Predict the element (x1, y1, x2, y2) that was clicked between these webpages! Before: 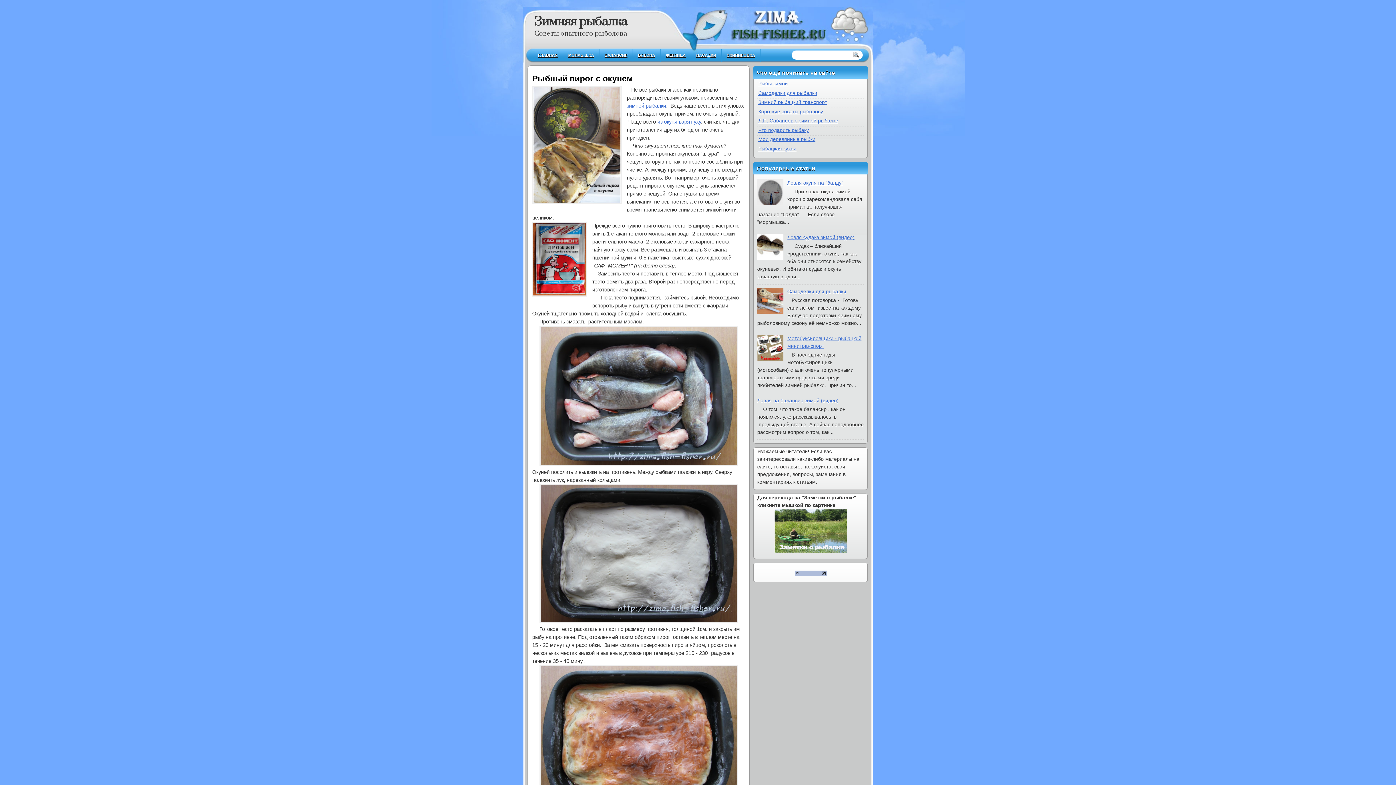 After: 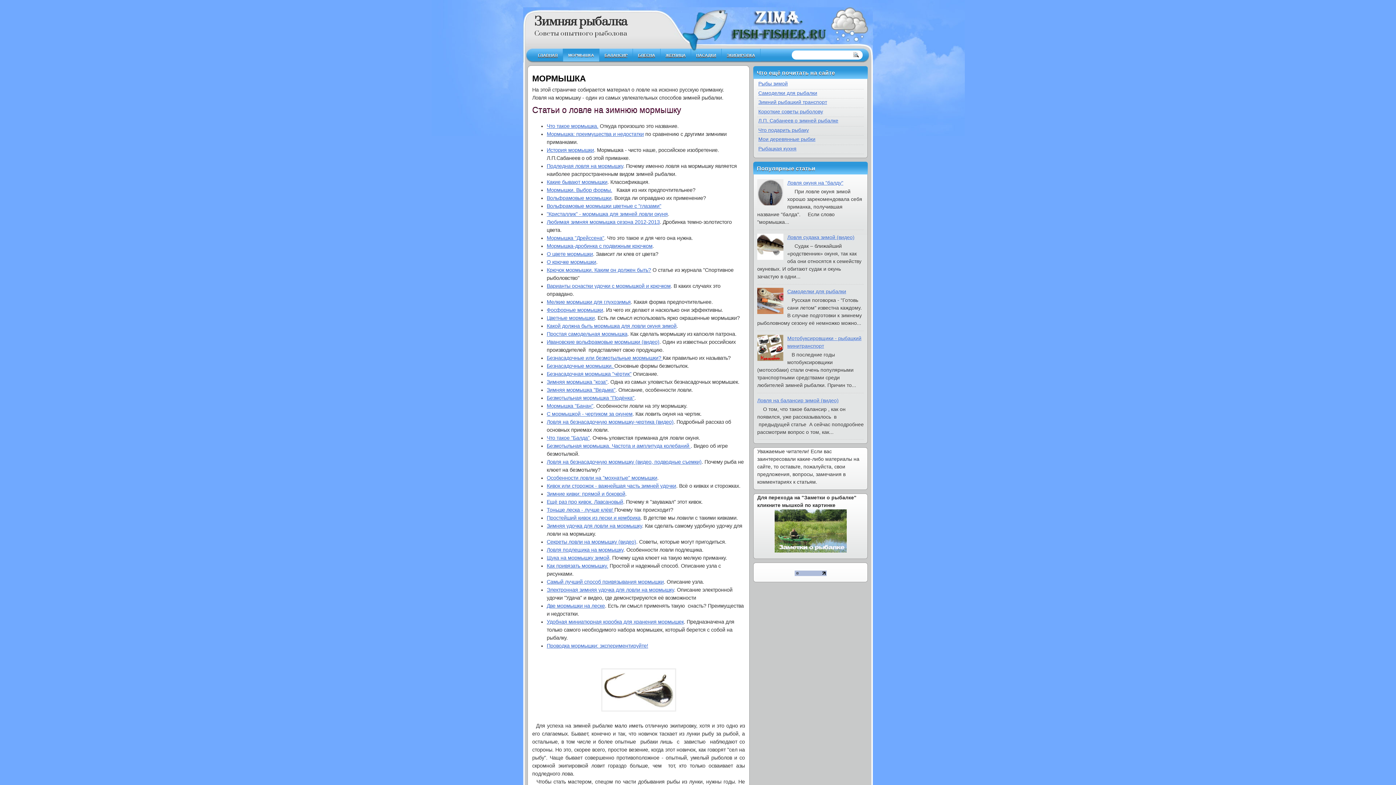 Action: label: МОРМЫШКА bbox: (563, 48, 599, 61)